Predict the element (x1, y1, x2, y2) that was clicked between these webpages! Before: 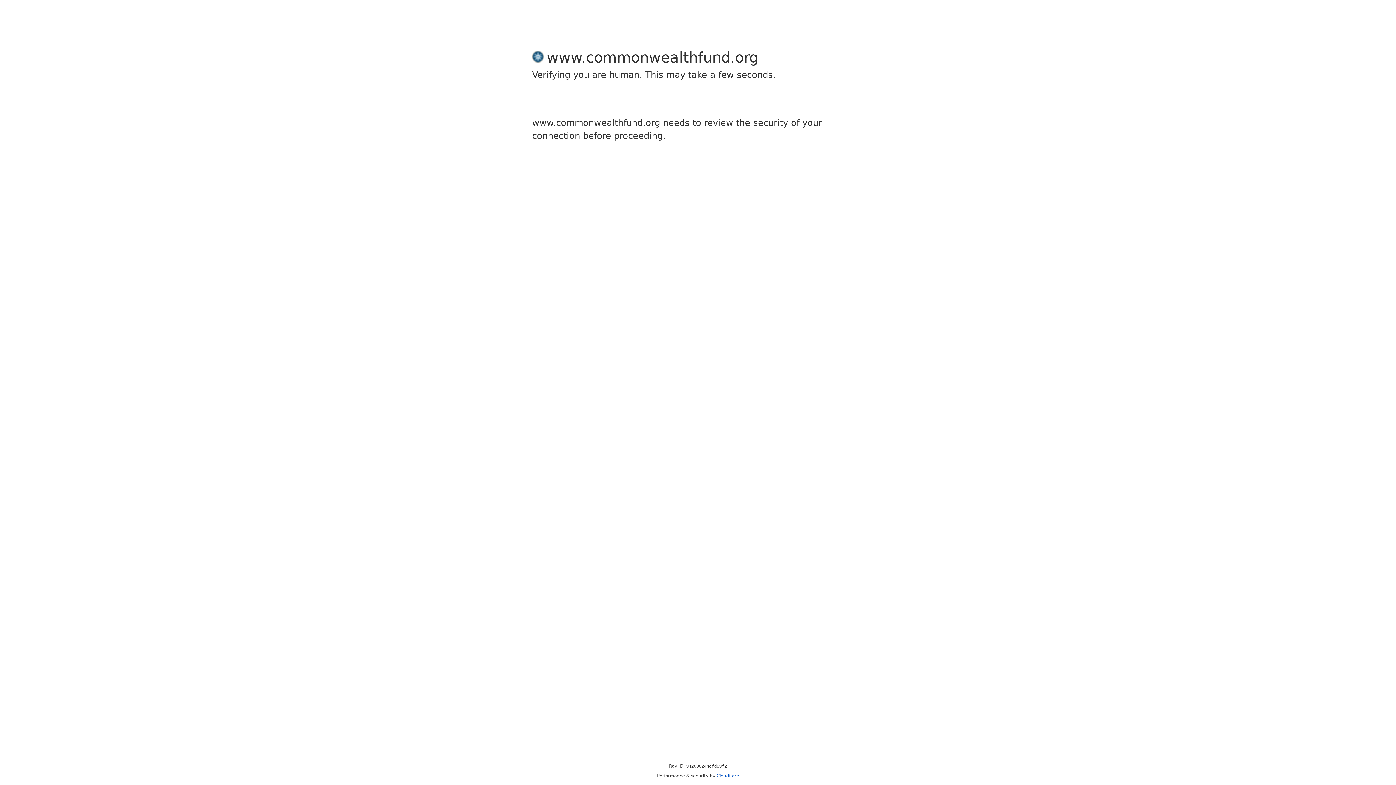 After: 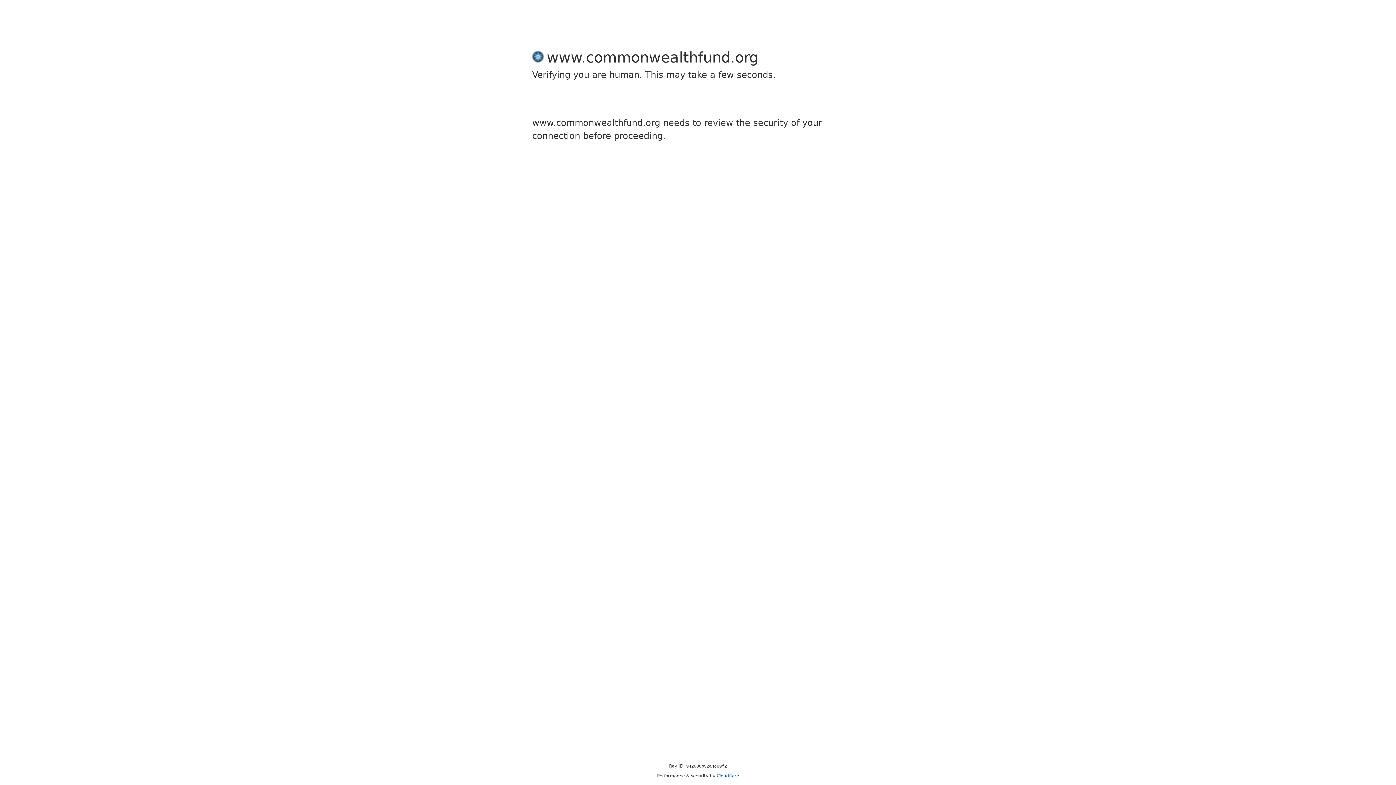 Action: bbox: (716, 773, 739, 778) label: Cloudflare